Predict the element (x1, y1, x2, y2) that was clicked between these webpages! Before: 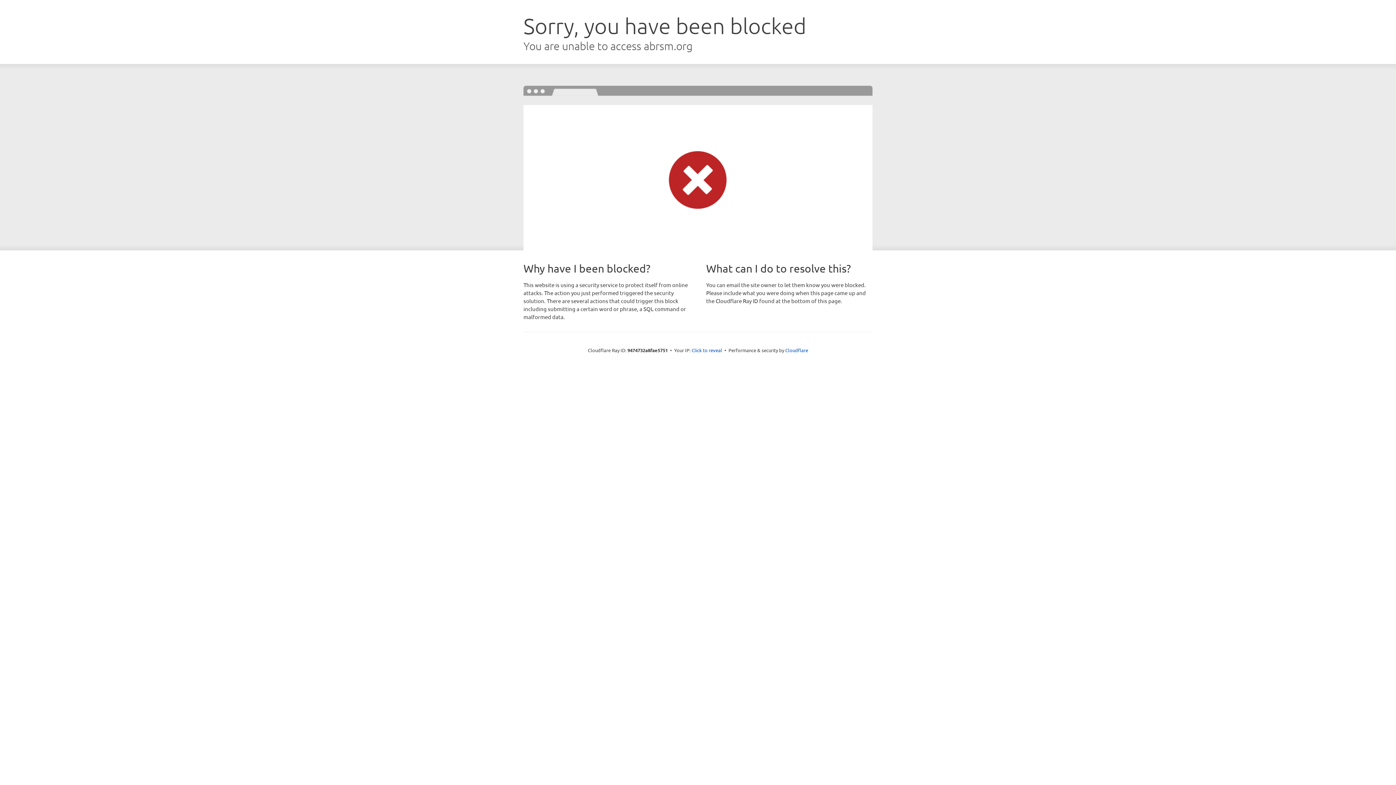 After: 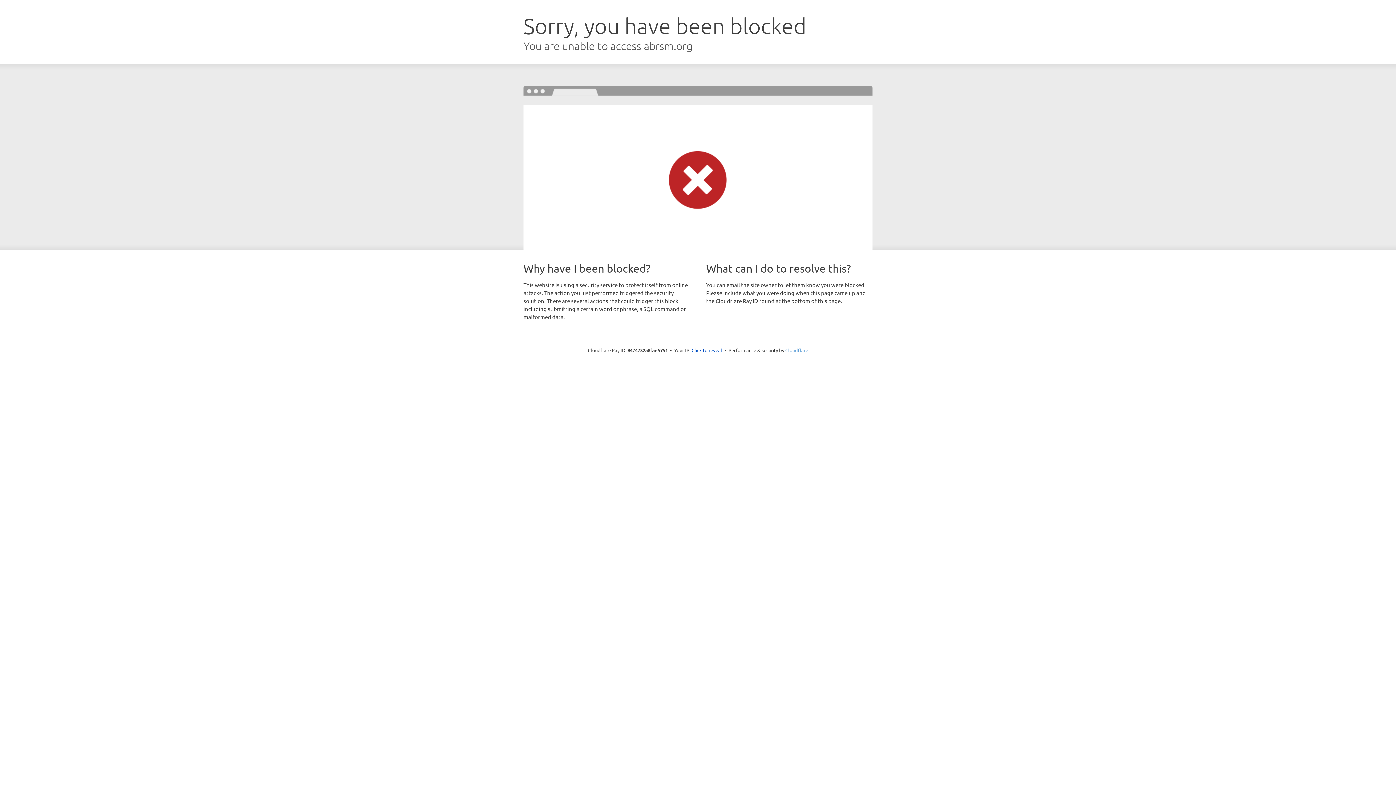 Action: label: Cloudflare bbox: (785, 347, 808, 353)